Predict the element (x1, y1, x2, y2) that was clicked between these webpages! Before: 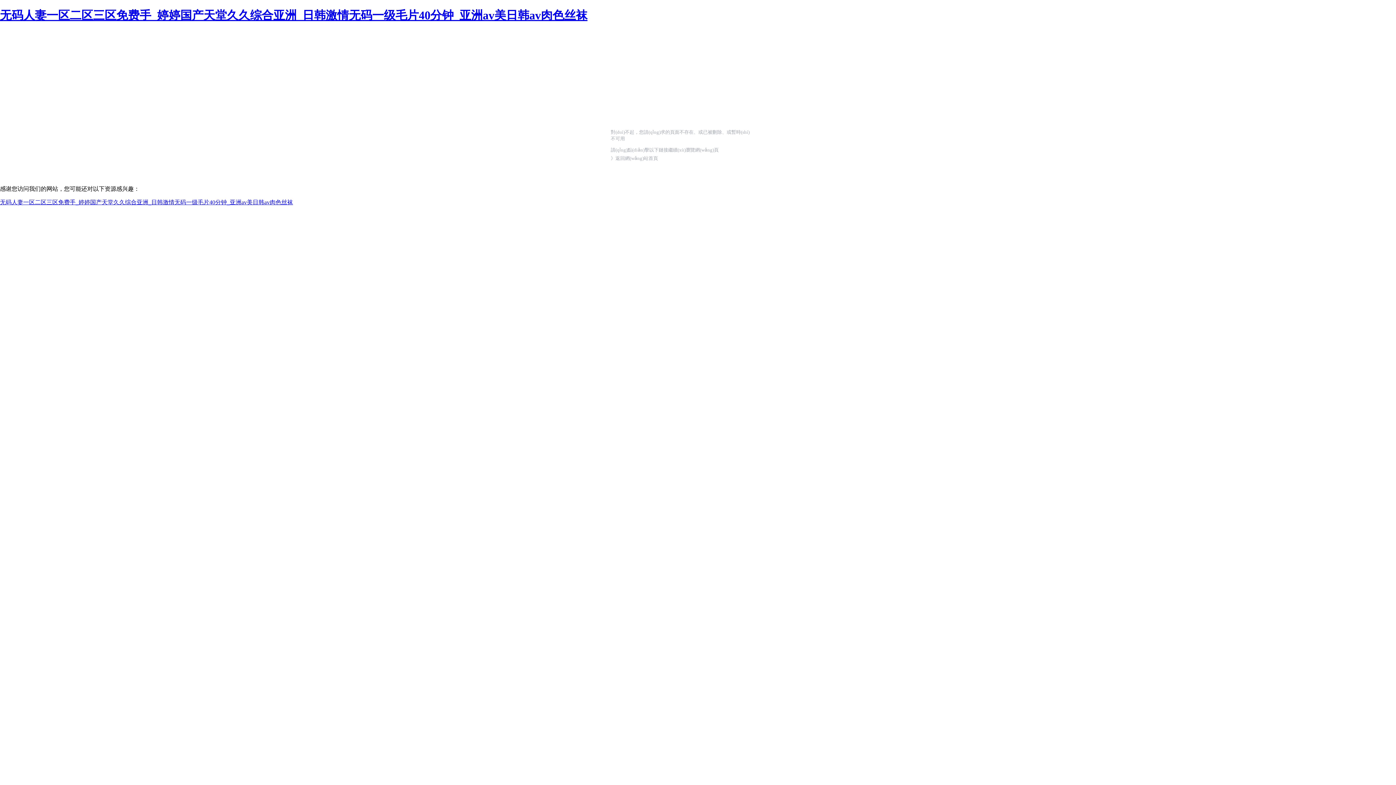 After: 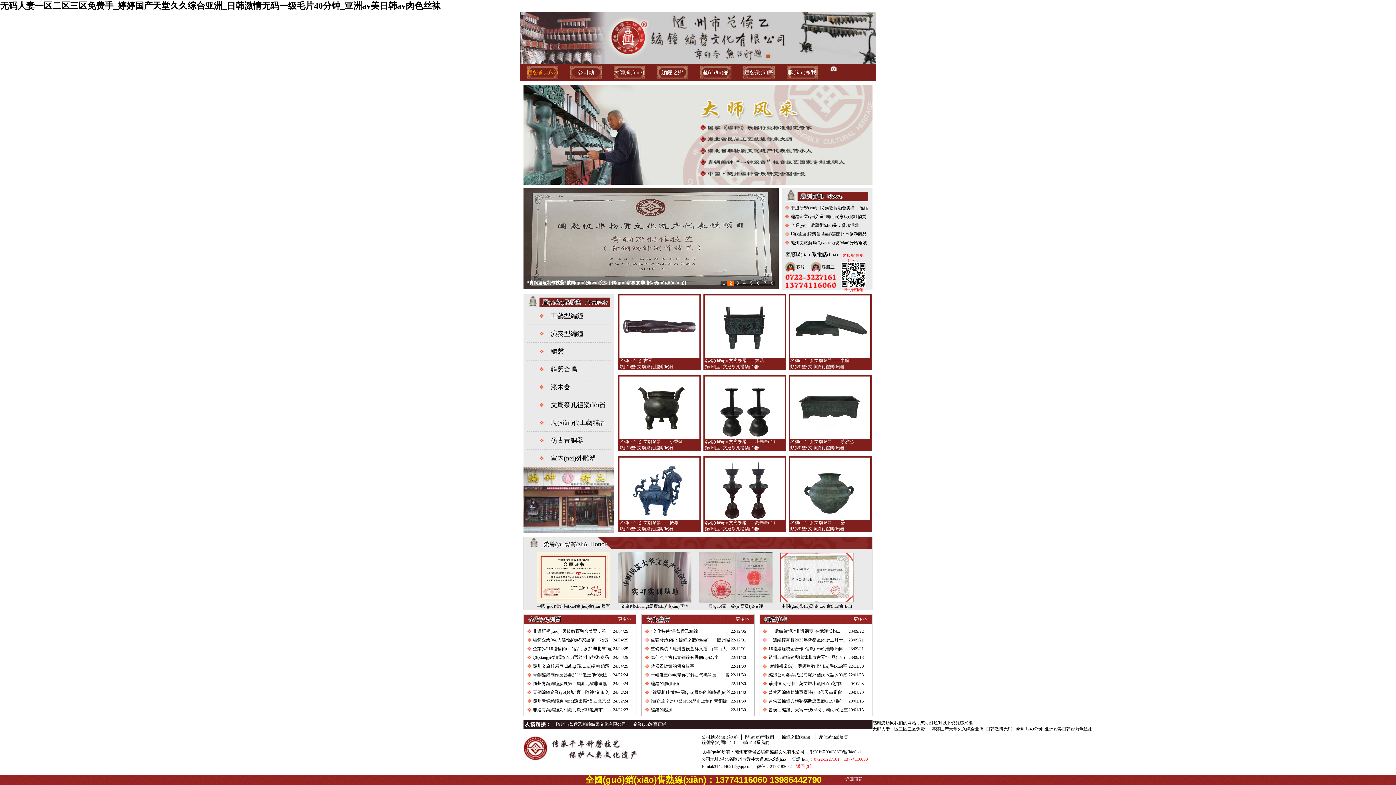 Action: label: 无码人妻一区二区三区免费手_婷婷国产天堂久久综合亚洲_日韩激情无码一级毛片40分钟_亚洲av美日韩av肉色丝袜 bbox: (0, 8, 587, 21)